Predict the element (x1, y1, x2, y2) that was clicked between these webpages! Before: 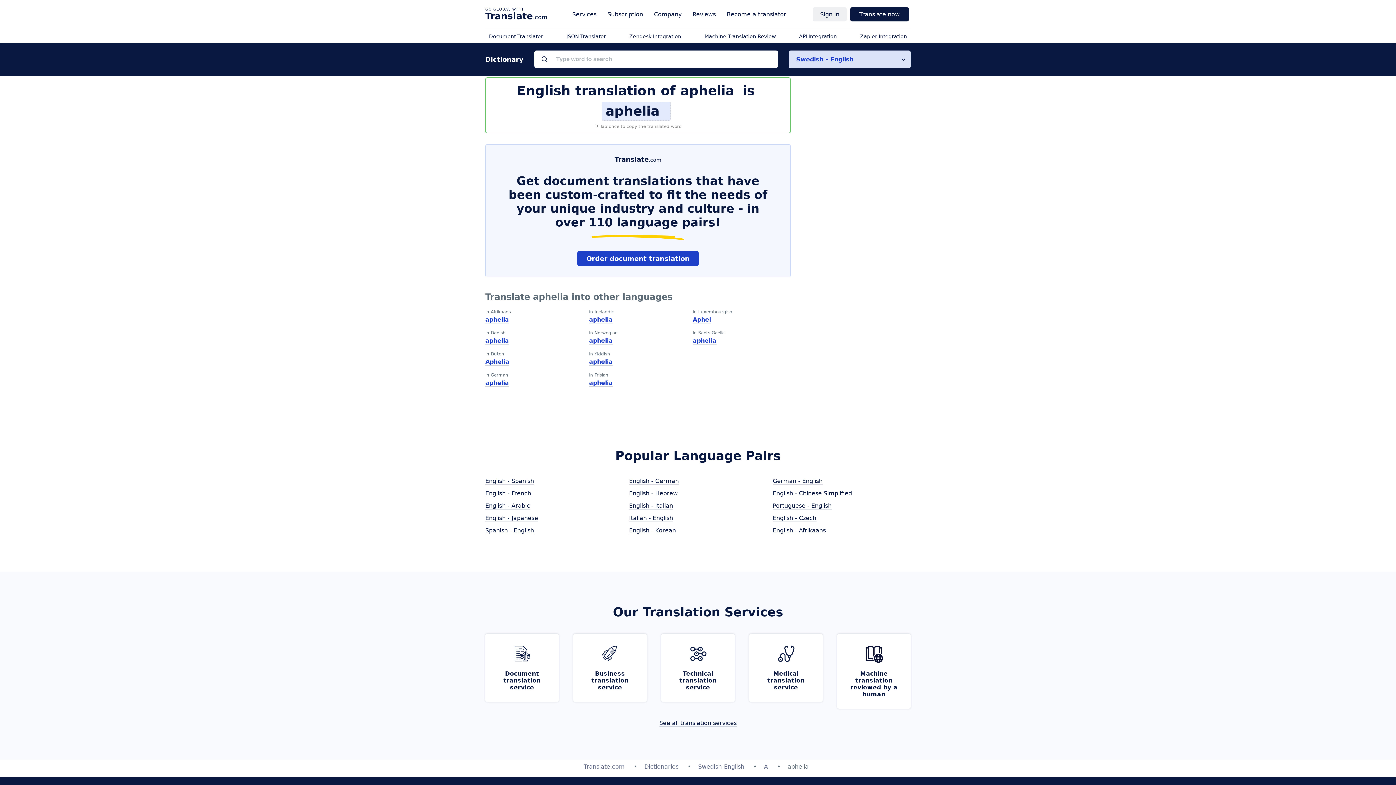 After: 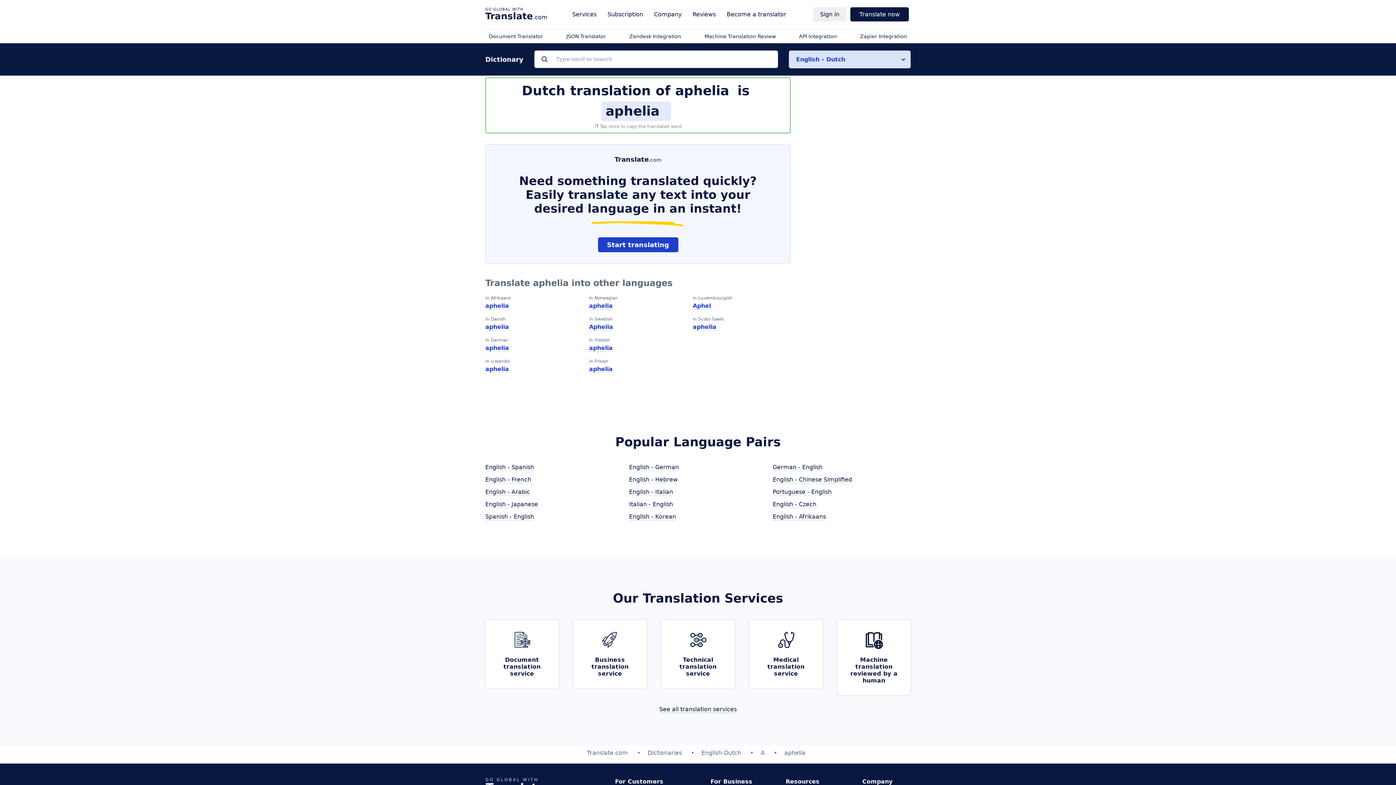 Action: bbox: (485, 358, 509, 365) label: Aphelia